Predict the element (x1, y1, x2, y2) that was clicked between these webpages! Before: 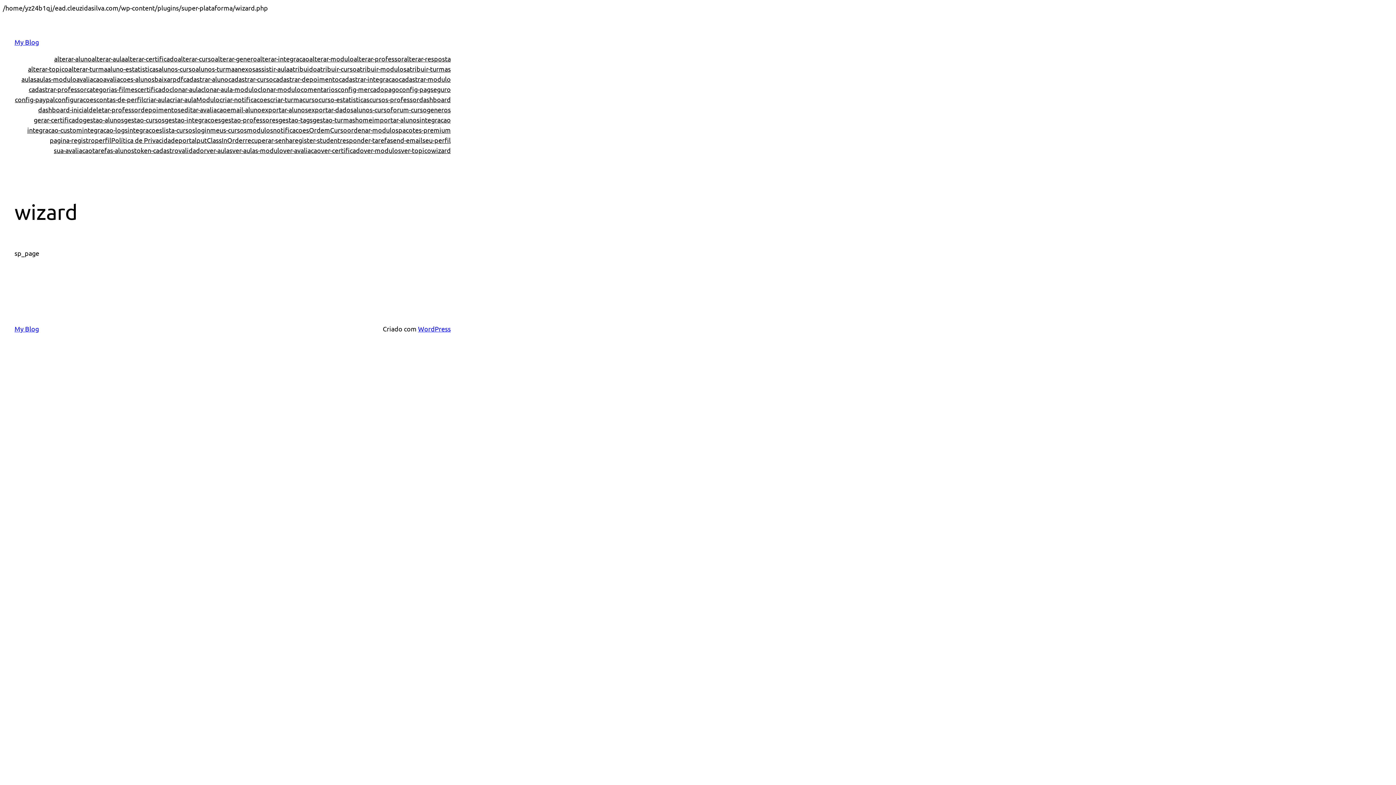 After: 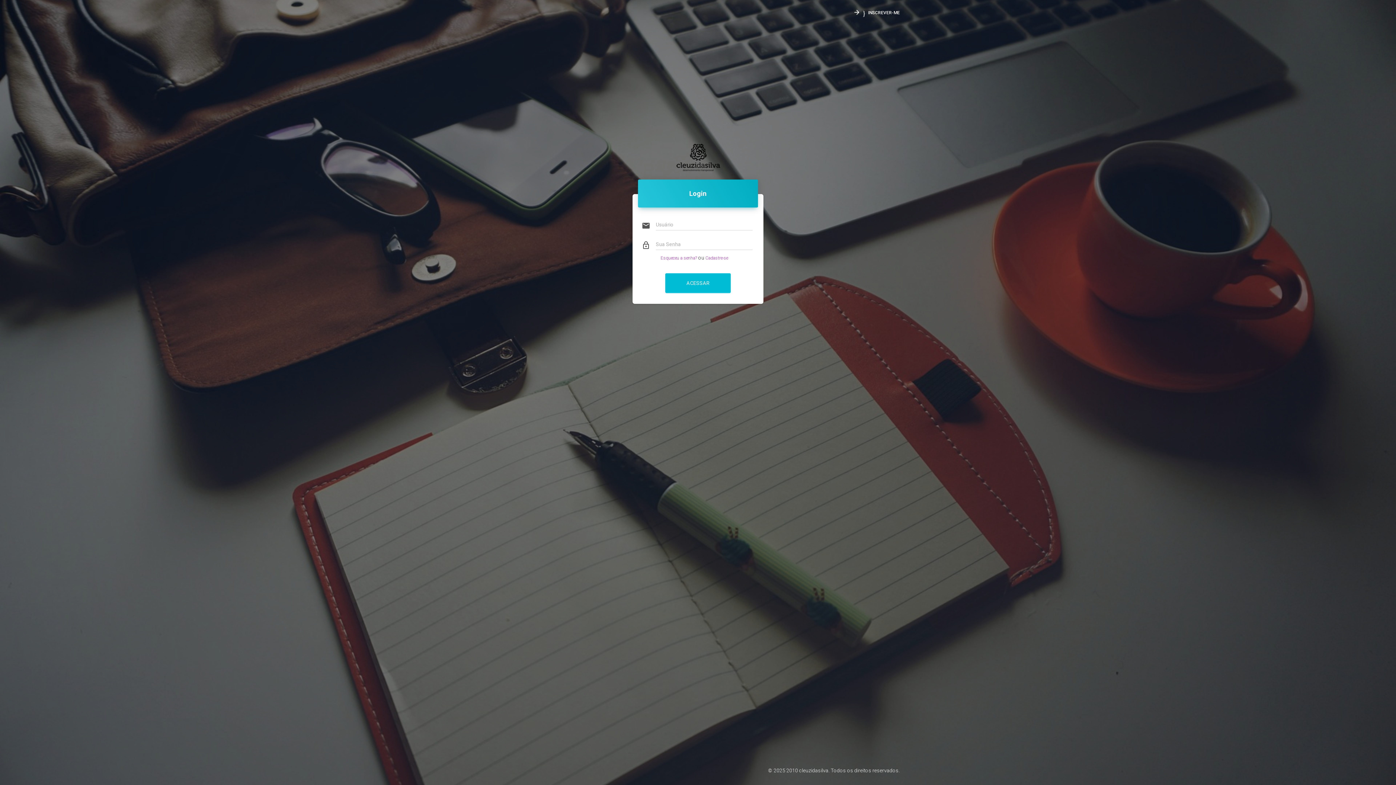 Action: label: meus-cursos bbox: (210, 125, 246, 135)